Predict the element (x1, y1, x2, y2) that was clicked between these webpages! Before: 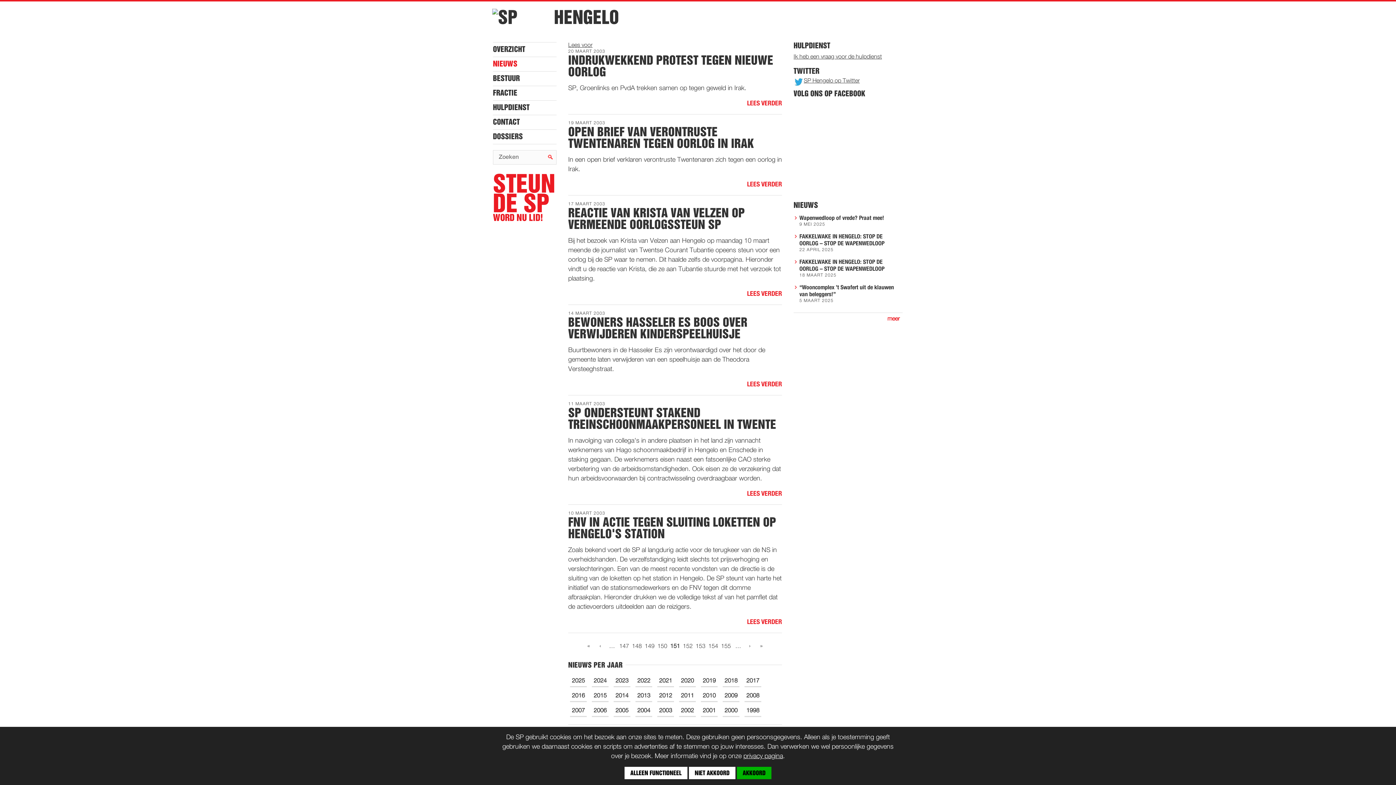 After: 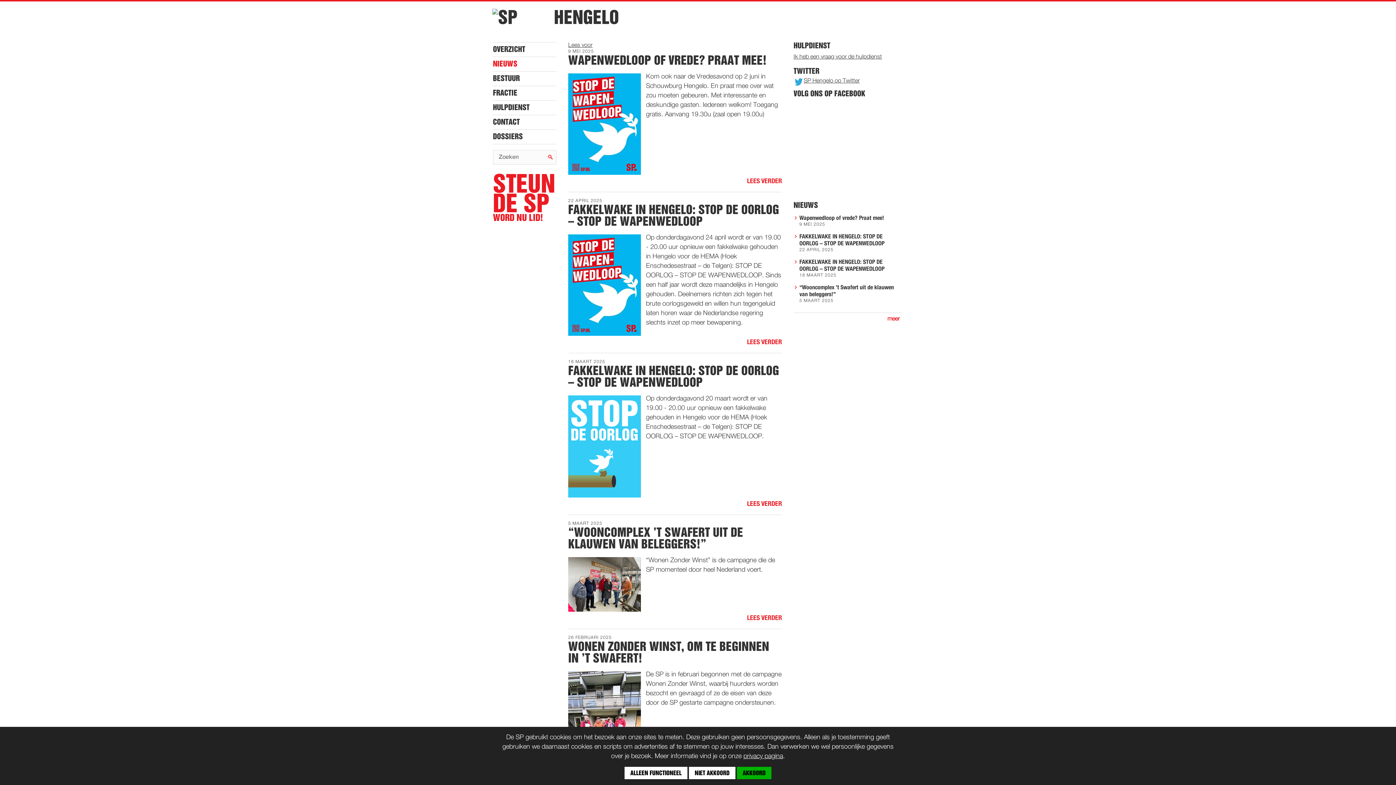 Action: label: 2025 bbox: (570, 676, 586, 687)